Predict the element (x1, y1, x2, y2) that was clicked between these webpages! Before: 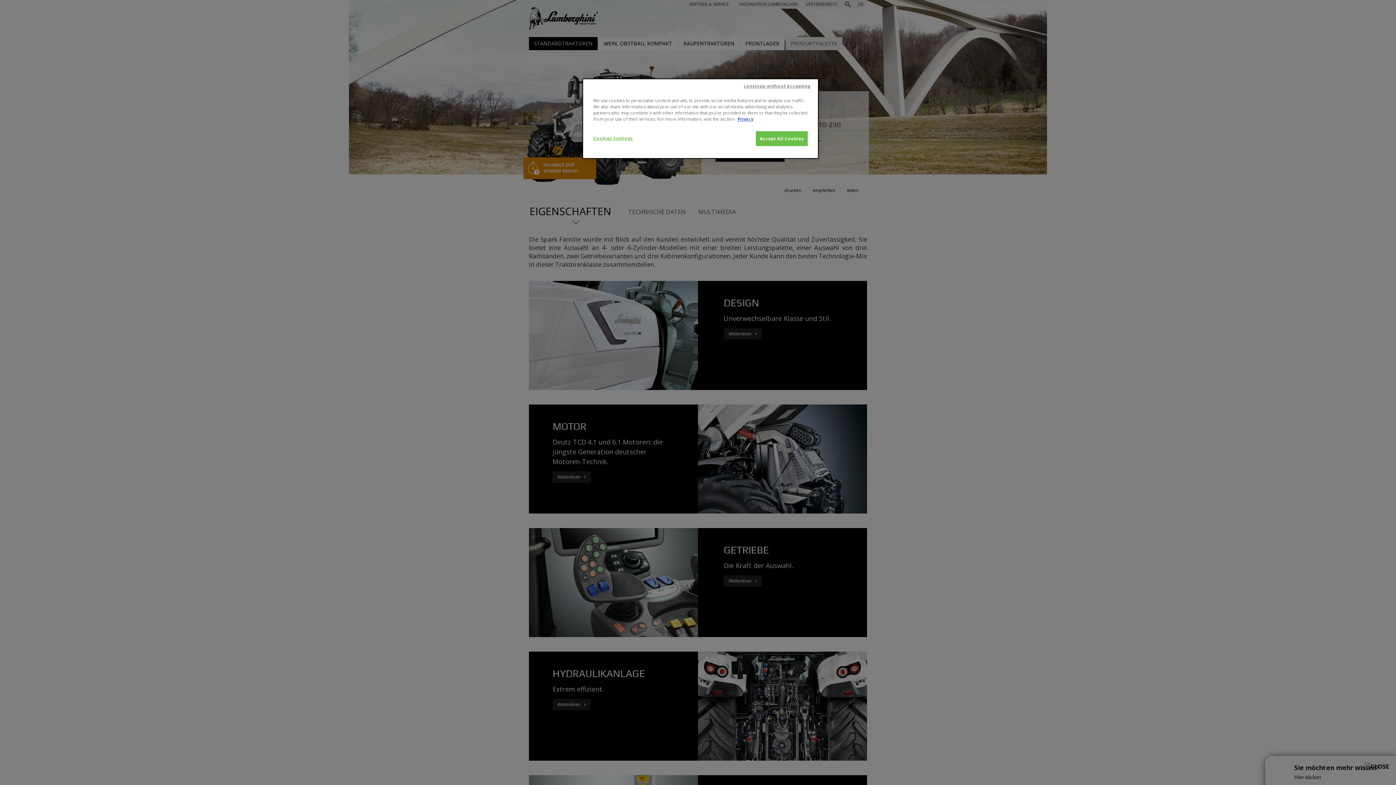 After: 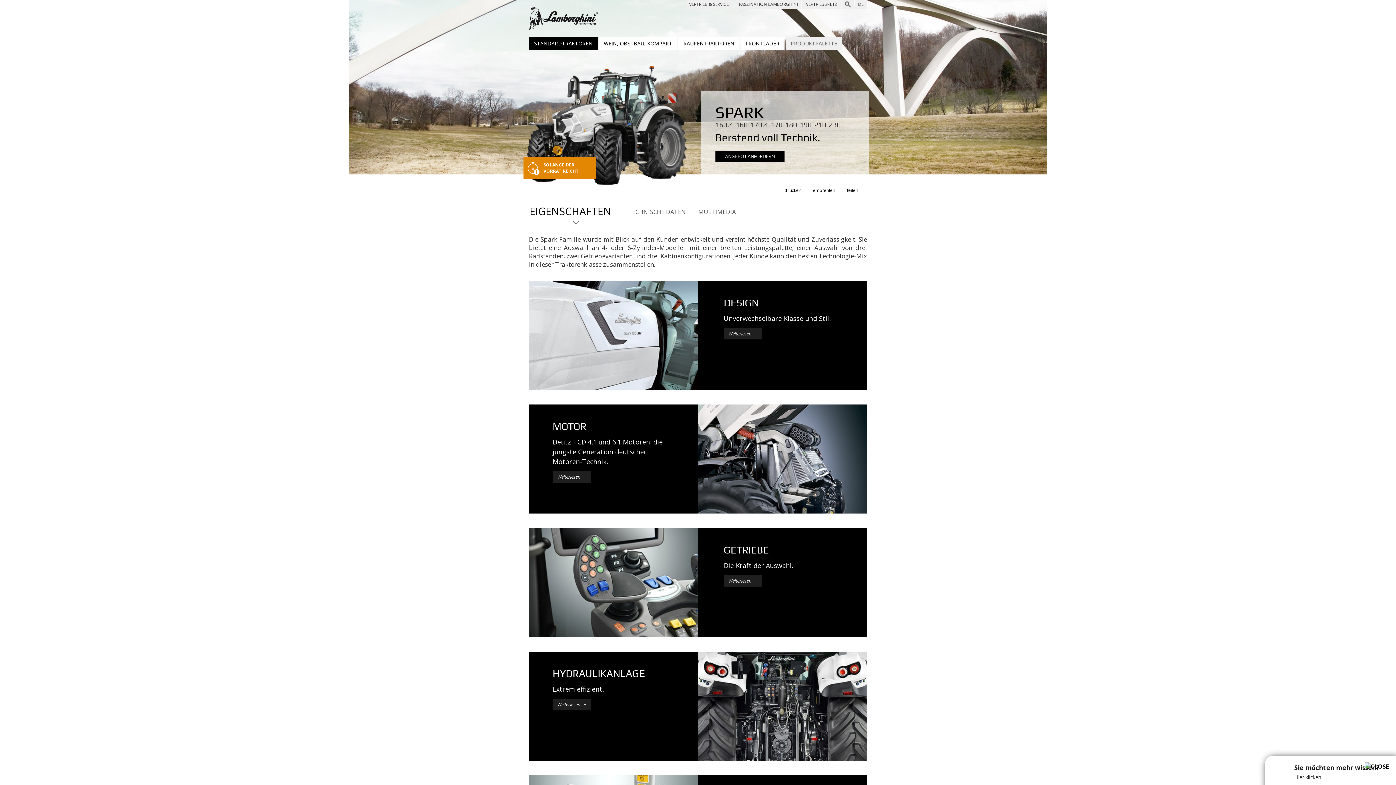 Action: bbox: (755, 131, 808, 146) label: Accept All Cookies